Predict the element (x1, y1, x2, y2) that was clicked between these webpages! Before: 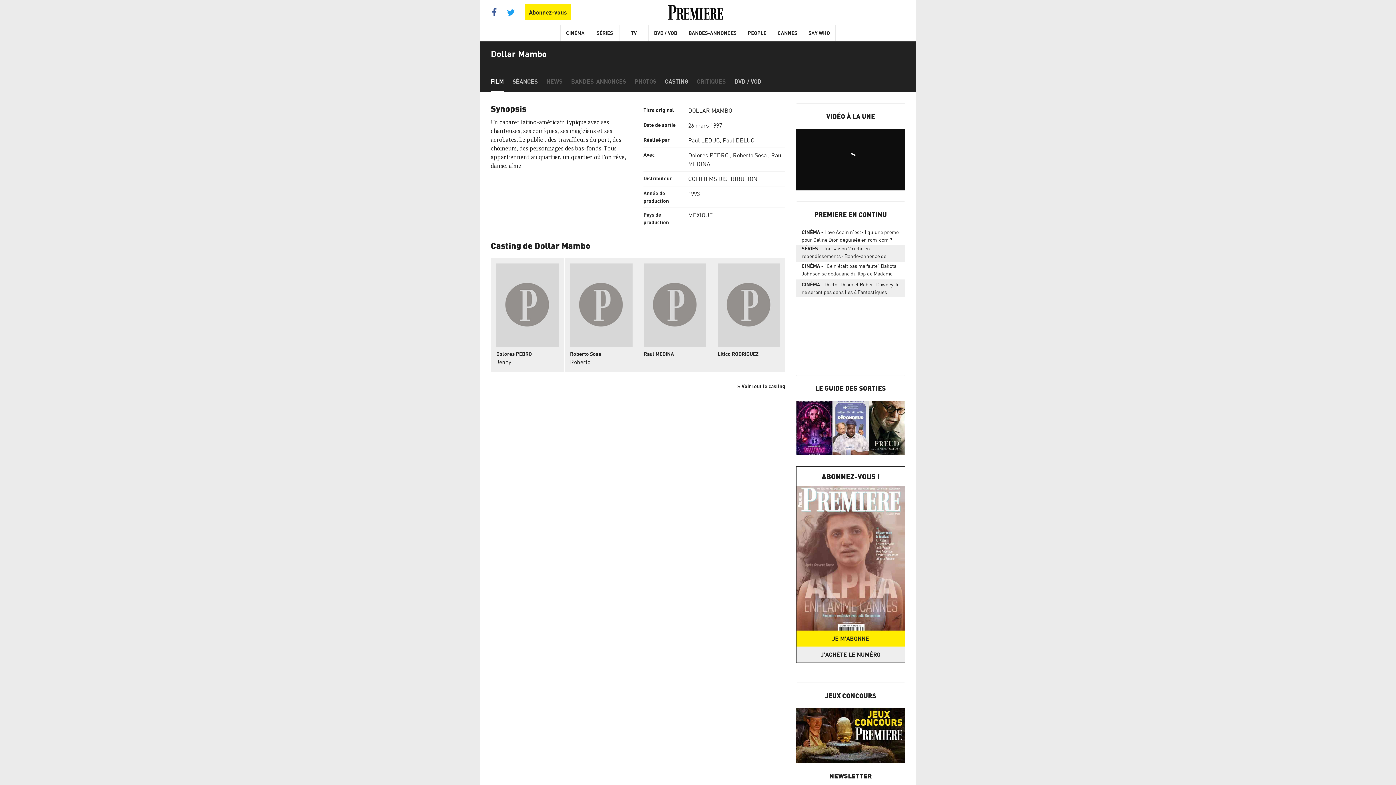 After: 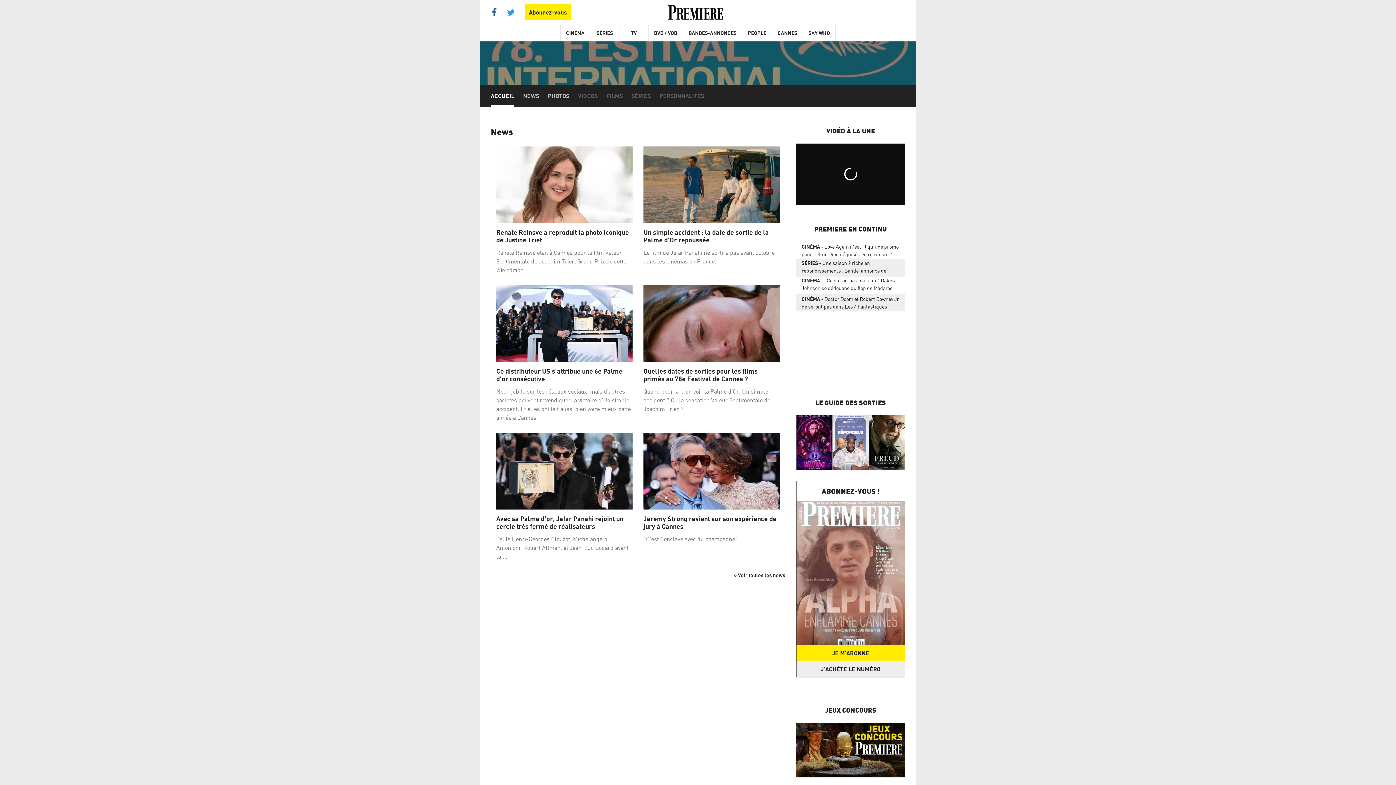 Action: bbox: (772, 25, 803, 41) label: CANNES